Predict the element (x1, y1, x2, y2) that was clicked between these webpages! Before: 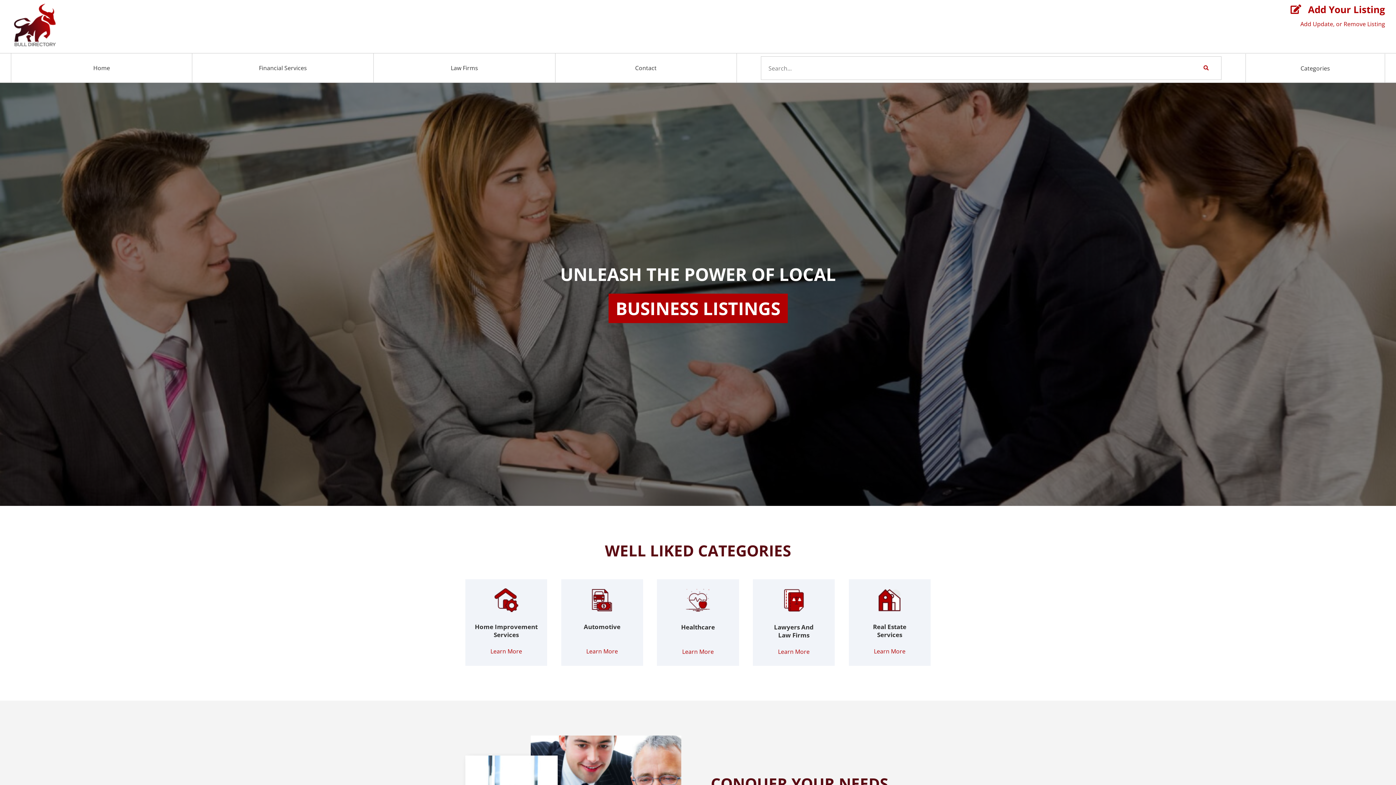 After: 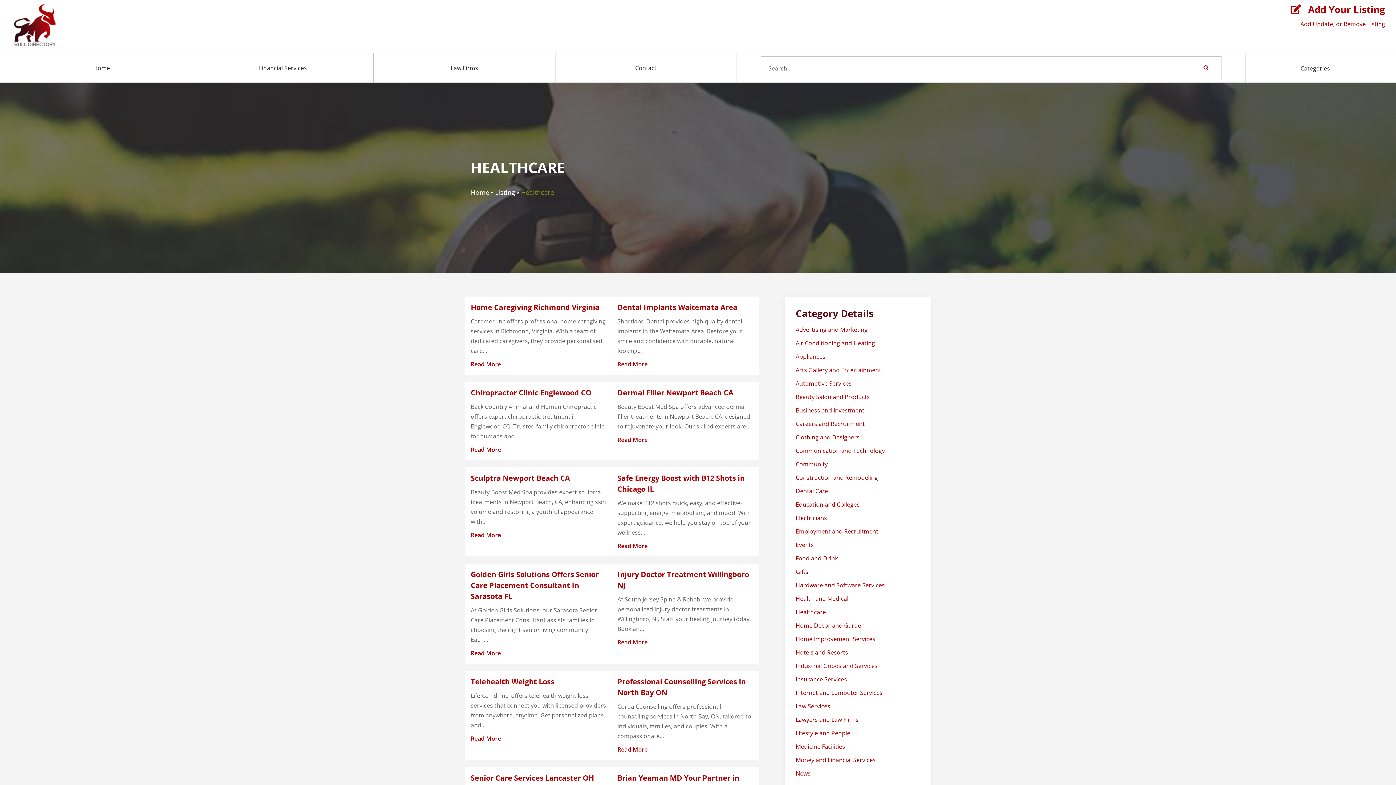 Action: bbox: (681, 623, 715, 631) label: Healthcare